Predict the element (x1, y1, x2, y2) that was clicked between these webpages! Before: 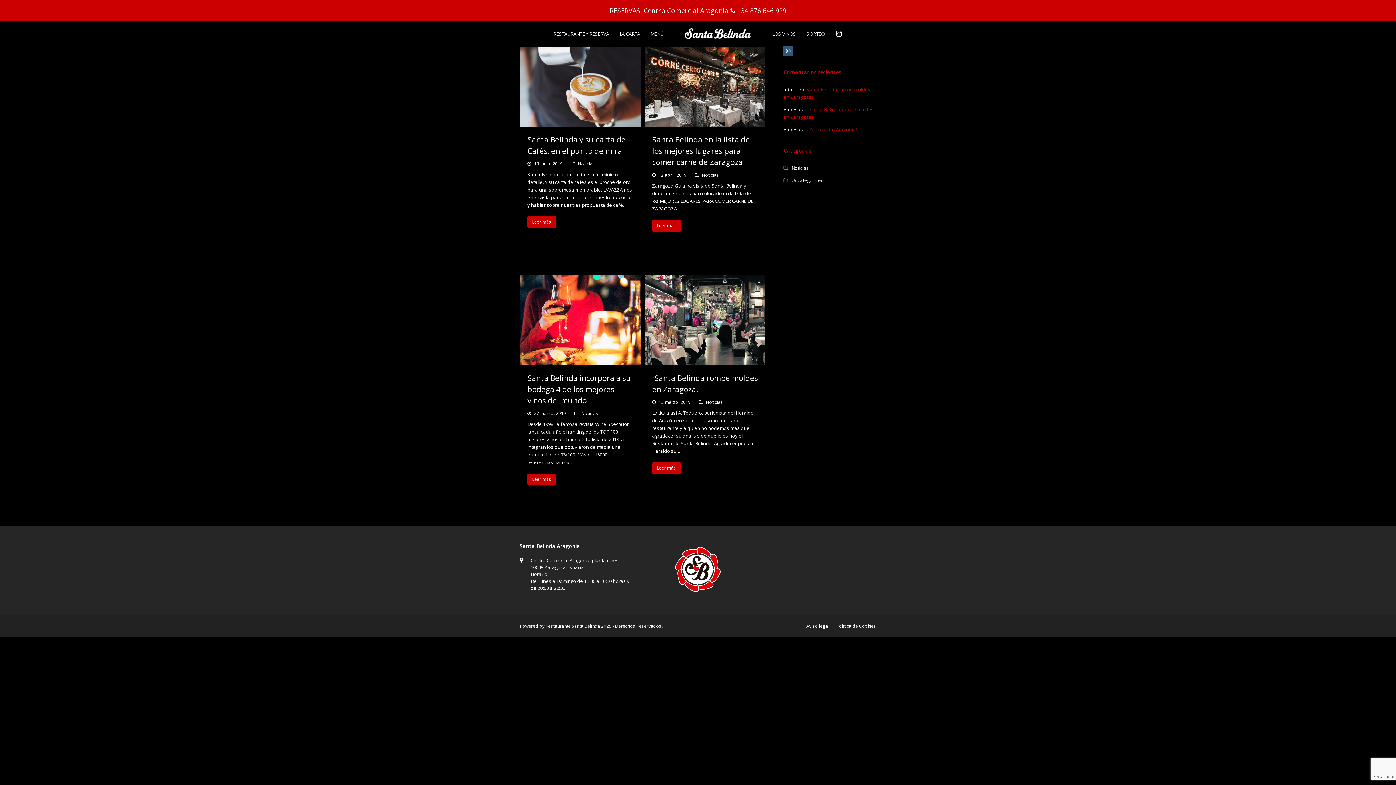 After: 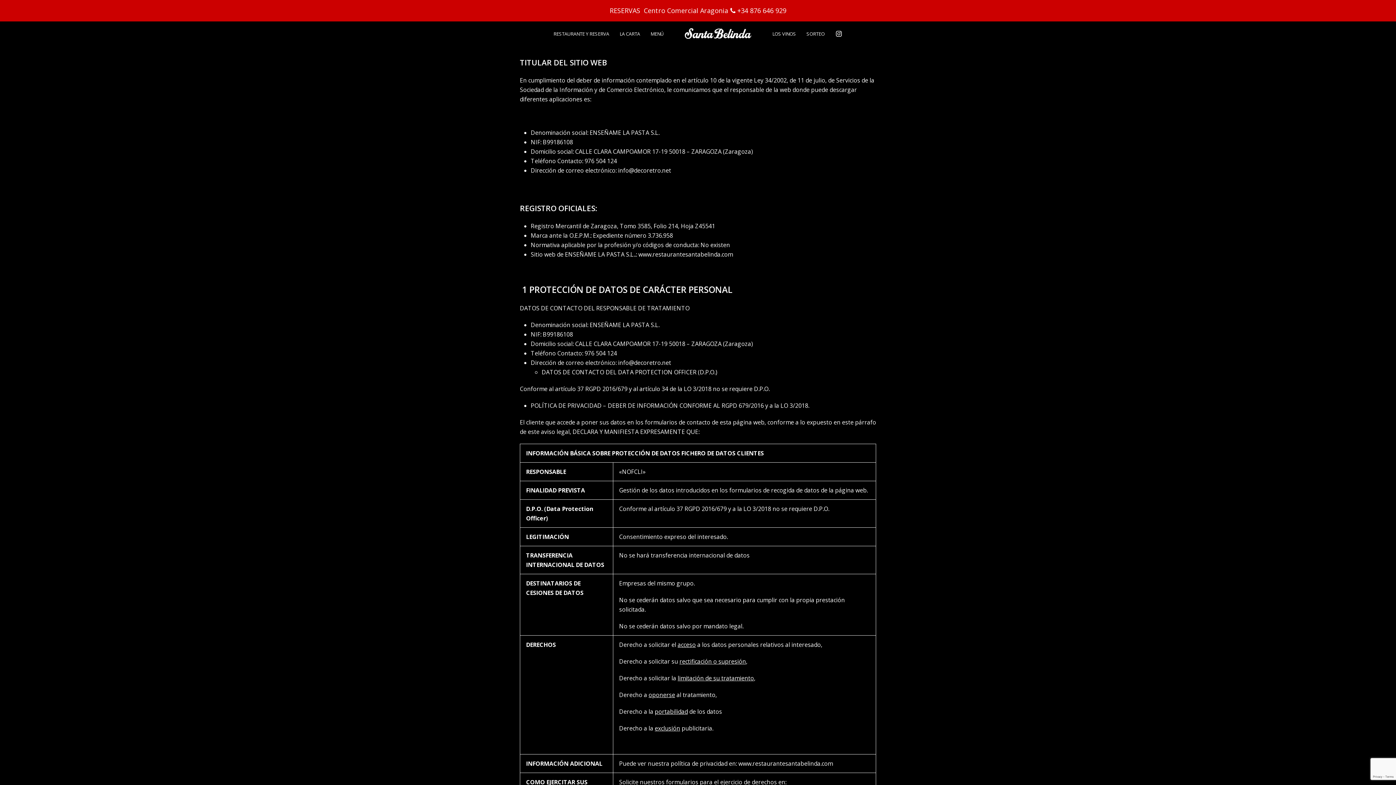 Action: bbox: (806, 623, 829, 629) label: Aviso legal